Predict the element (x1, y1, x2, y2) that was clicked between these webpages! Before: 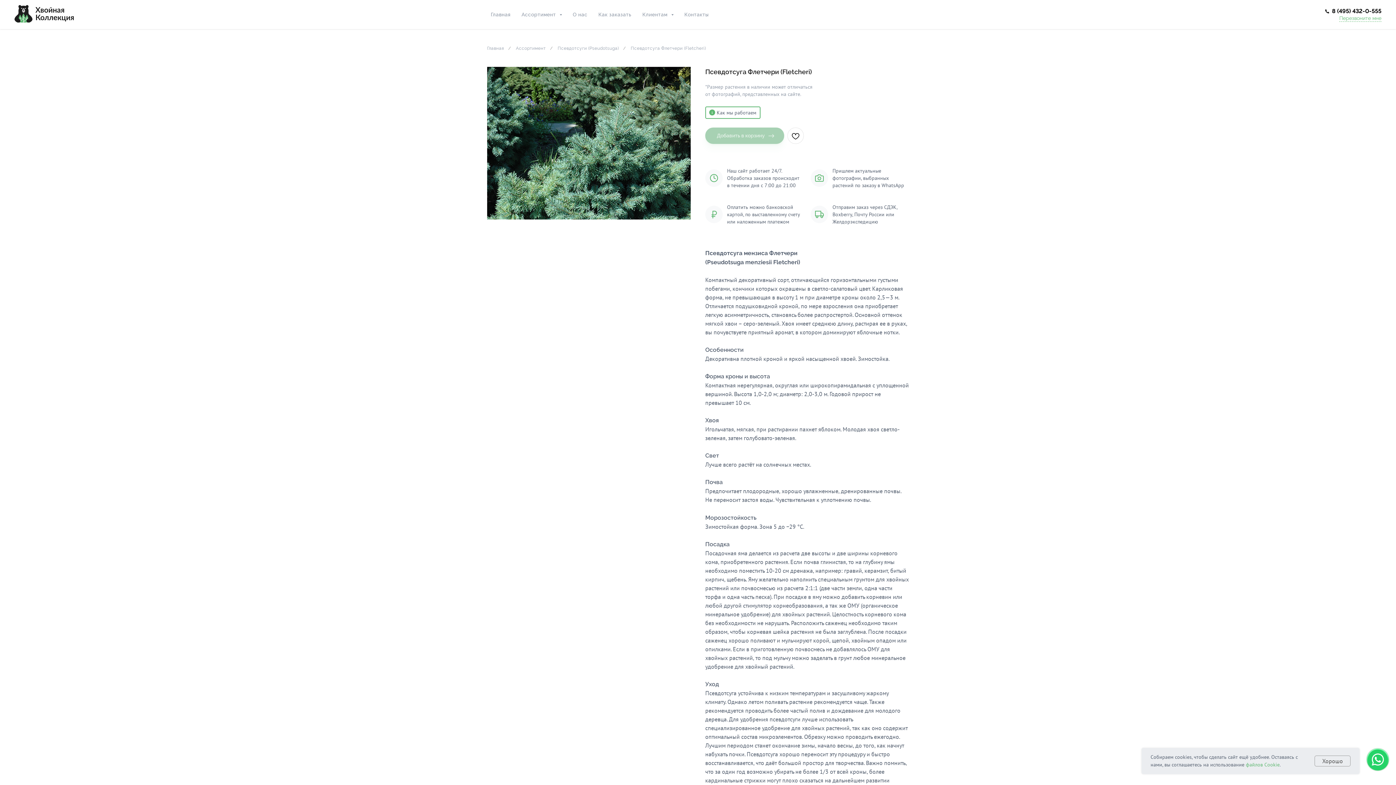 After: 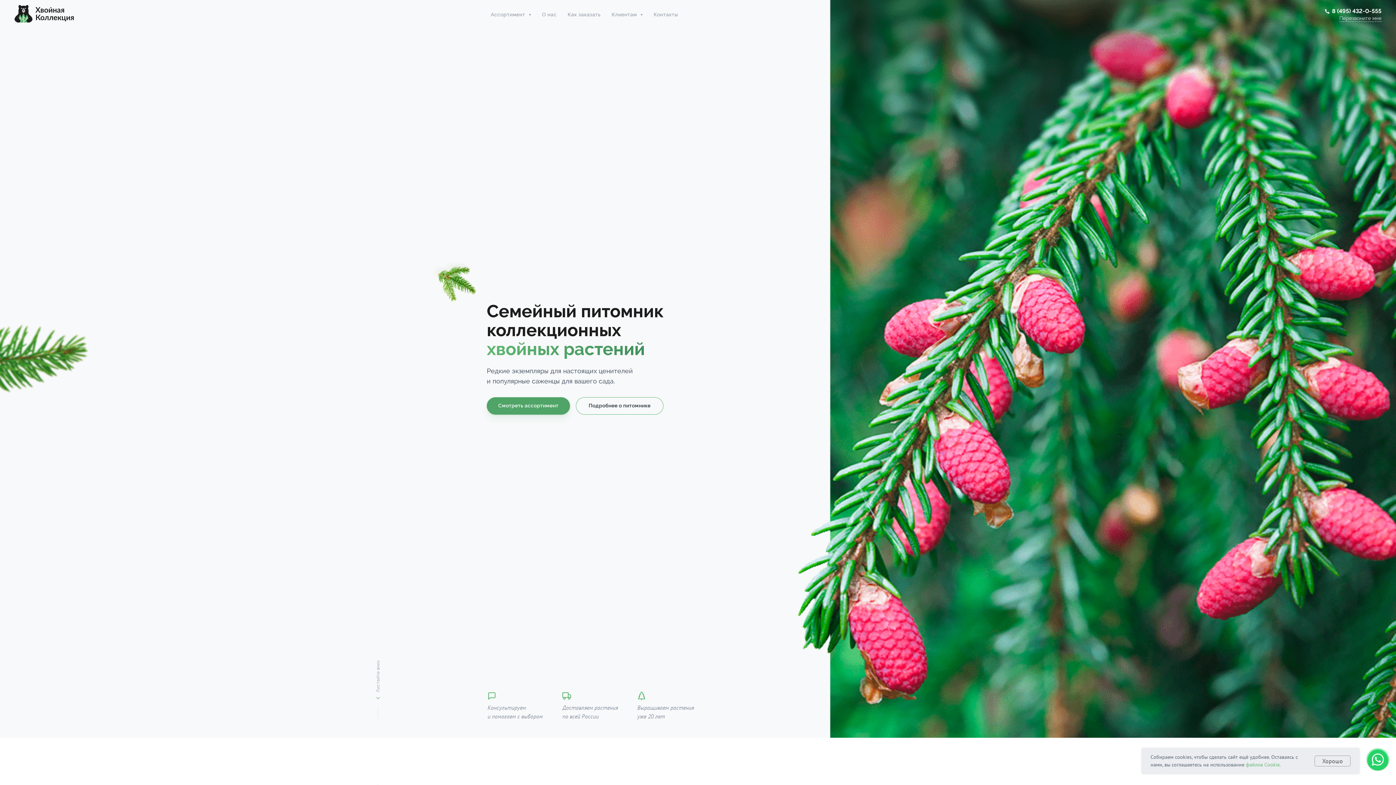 Action: bbox: (487, 45, 516, 50) label: Главная